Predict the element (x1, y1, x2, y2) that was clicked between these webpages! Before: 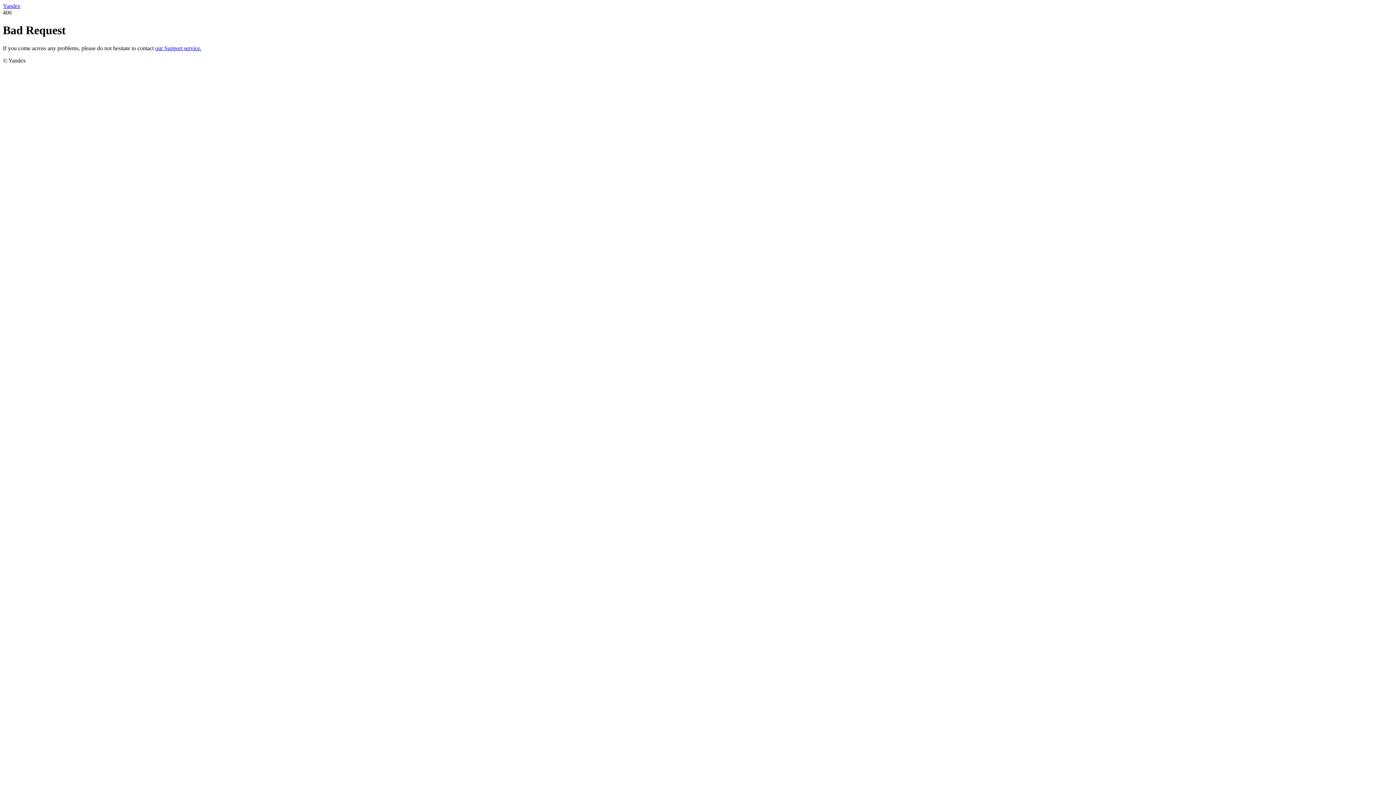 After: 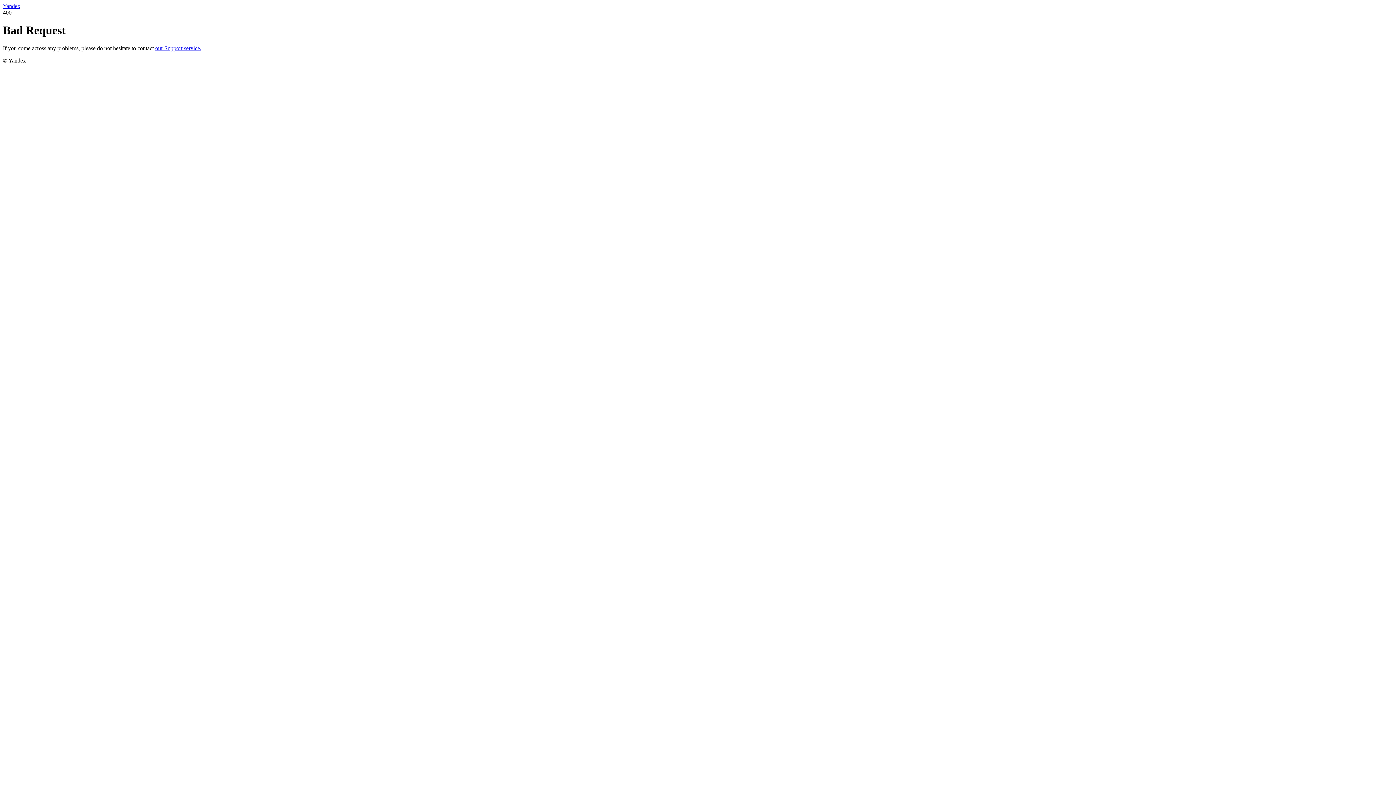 Action: label: our Support service. bbox: (155, 45, 201, 51)